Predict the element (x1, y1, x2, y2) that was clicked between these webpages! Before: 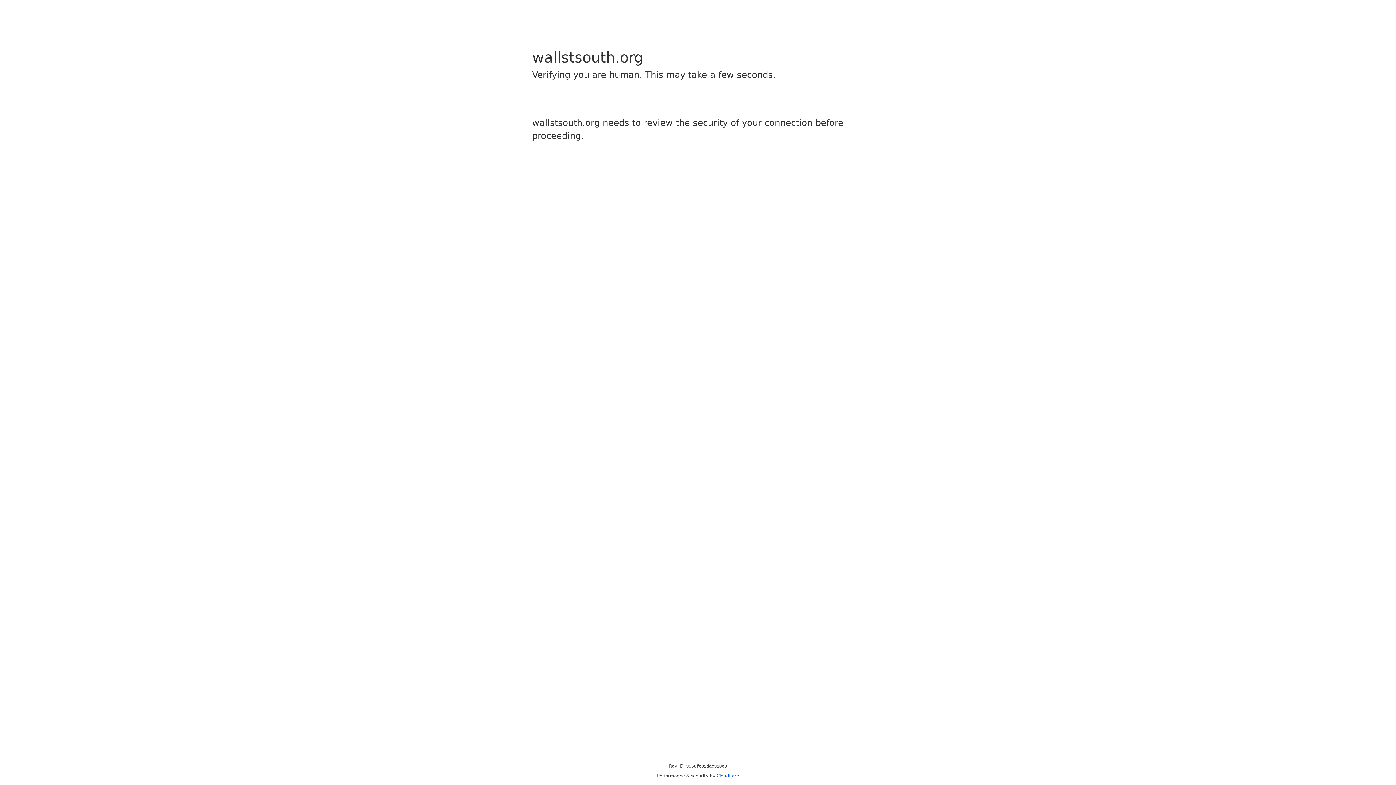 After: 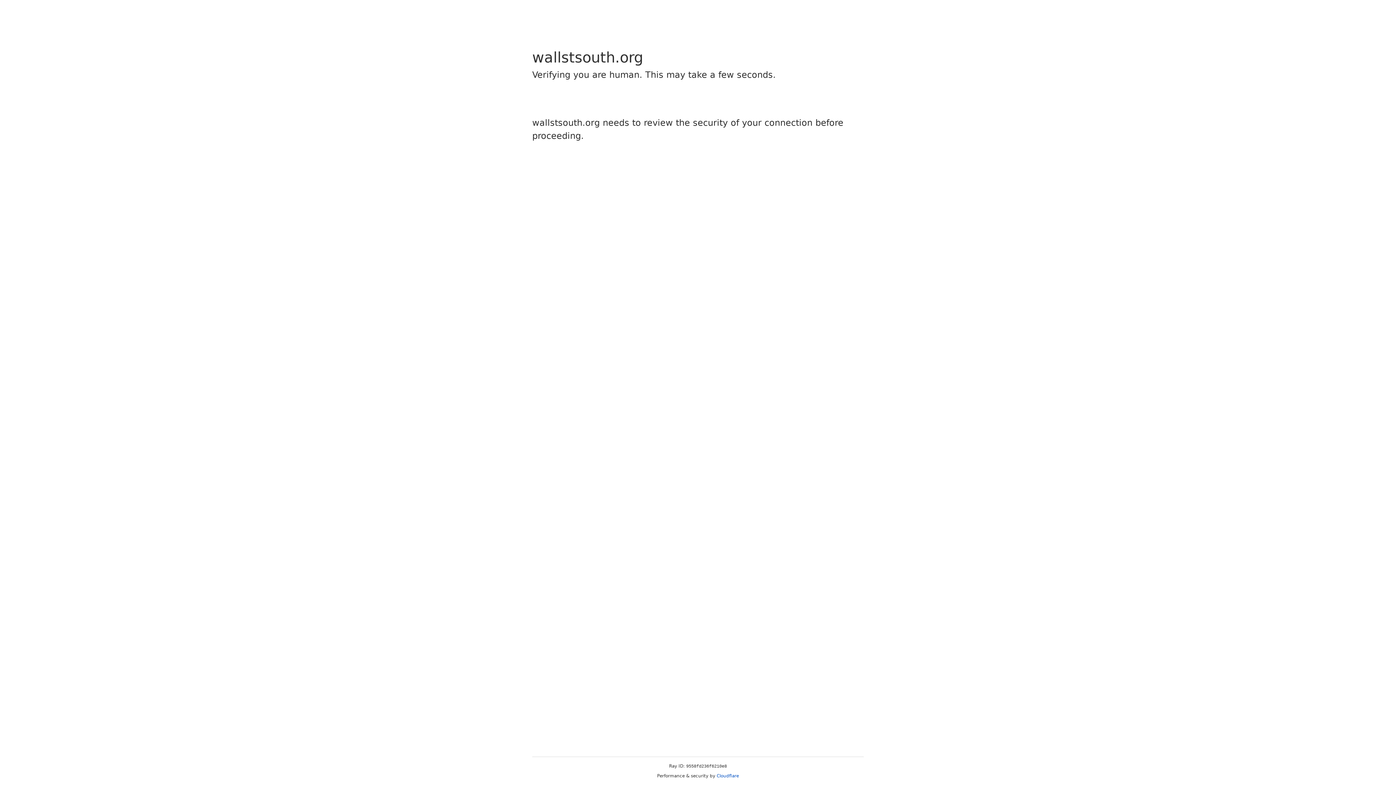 Action: bbox: (716, 773, 739, 778) label: Cloudflare